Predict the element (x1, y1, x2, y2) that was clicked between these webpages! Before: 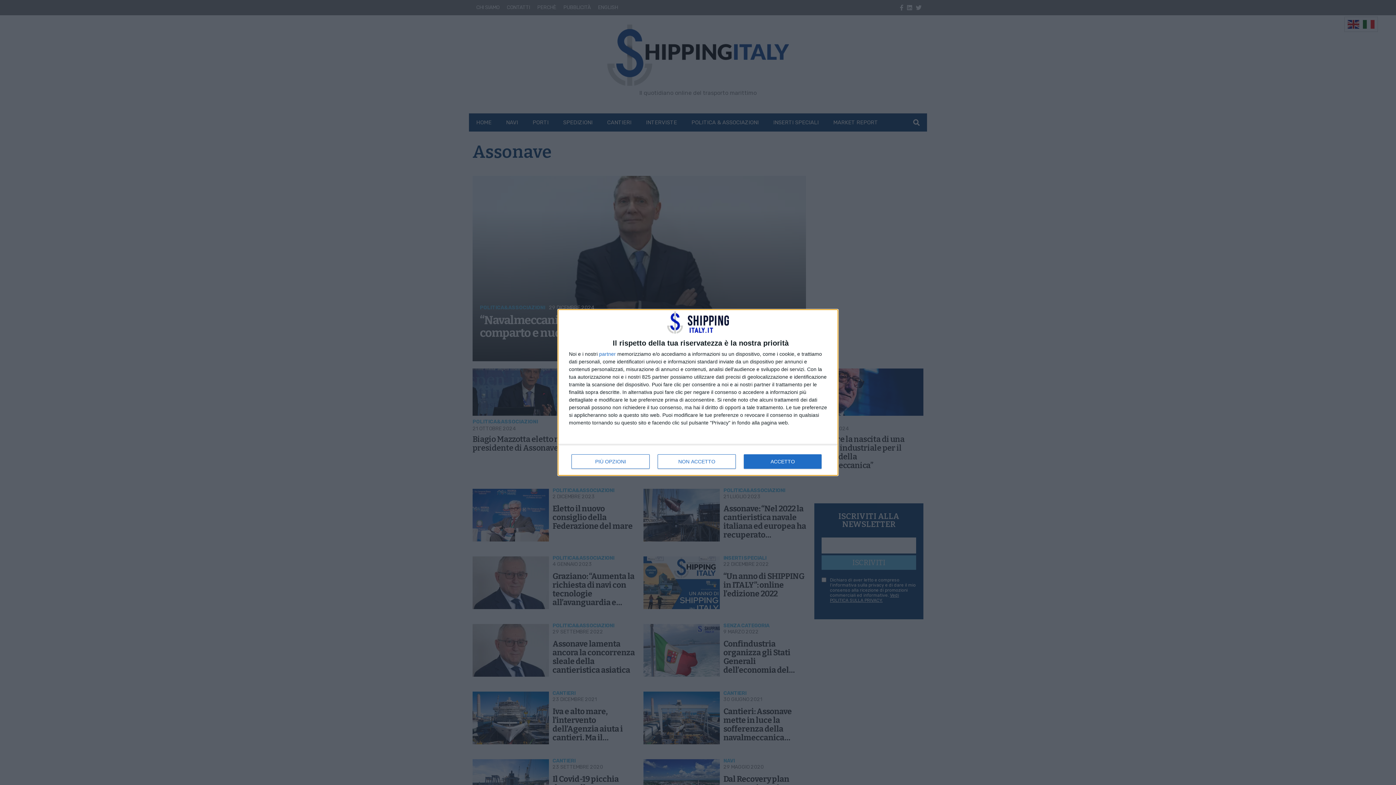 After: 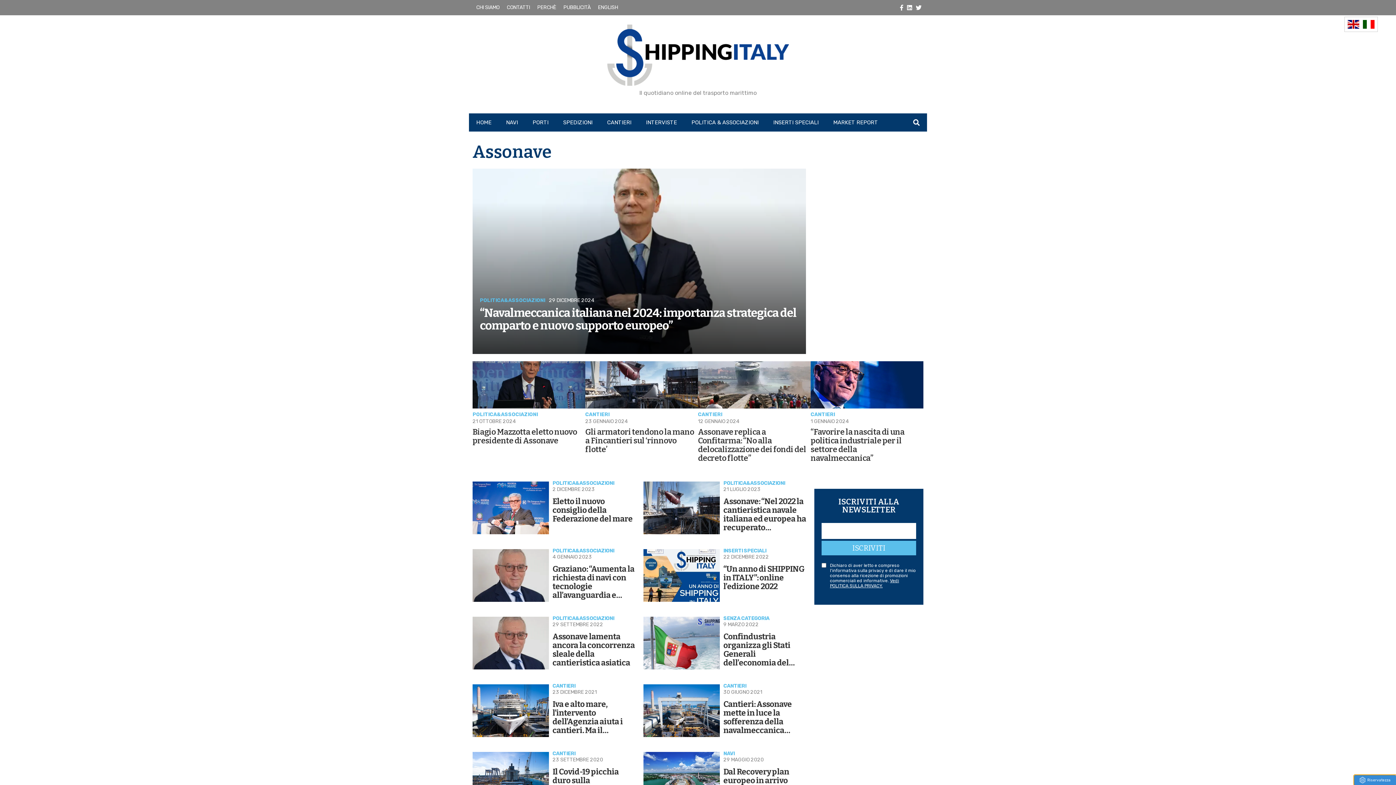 Action: bbox: (744, 454, 821, 468) label: ACCETTO